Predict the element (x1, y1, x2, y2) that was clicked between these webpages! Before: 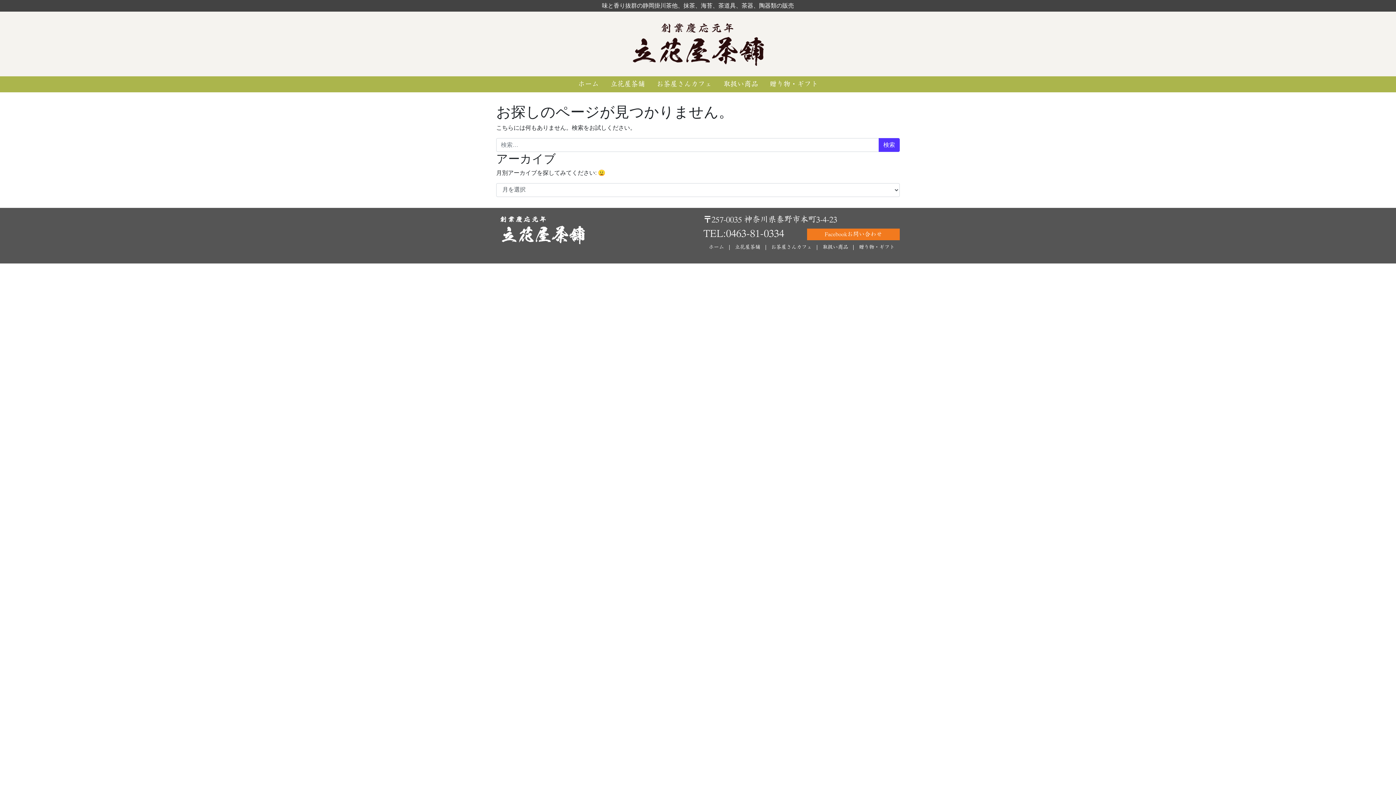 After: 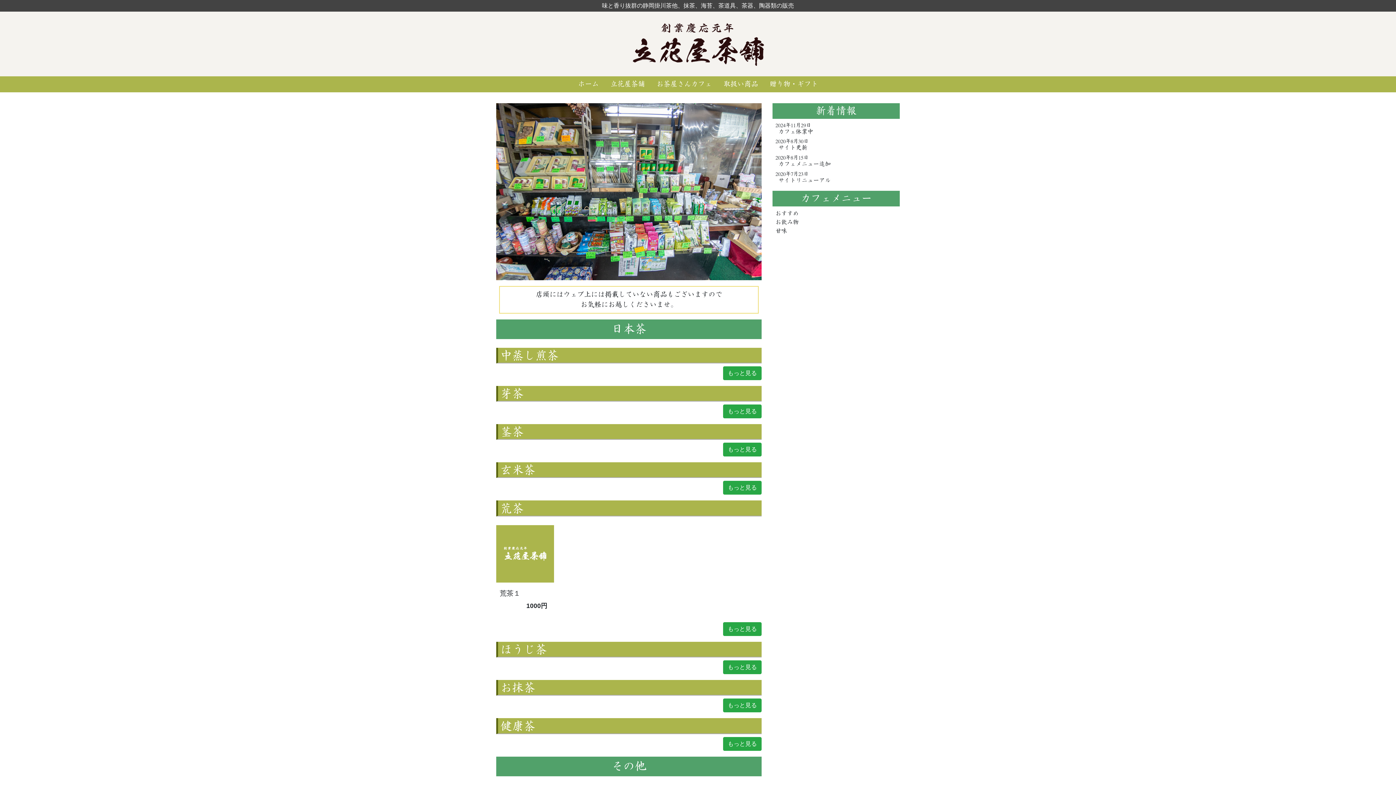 Action: label: 取扱い商品 bbox: (817, 245, 853, 250)